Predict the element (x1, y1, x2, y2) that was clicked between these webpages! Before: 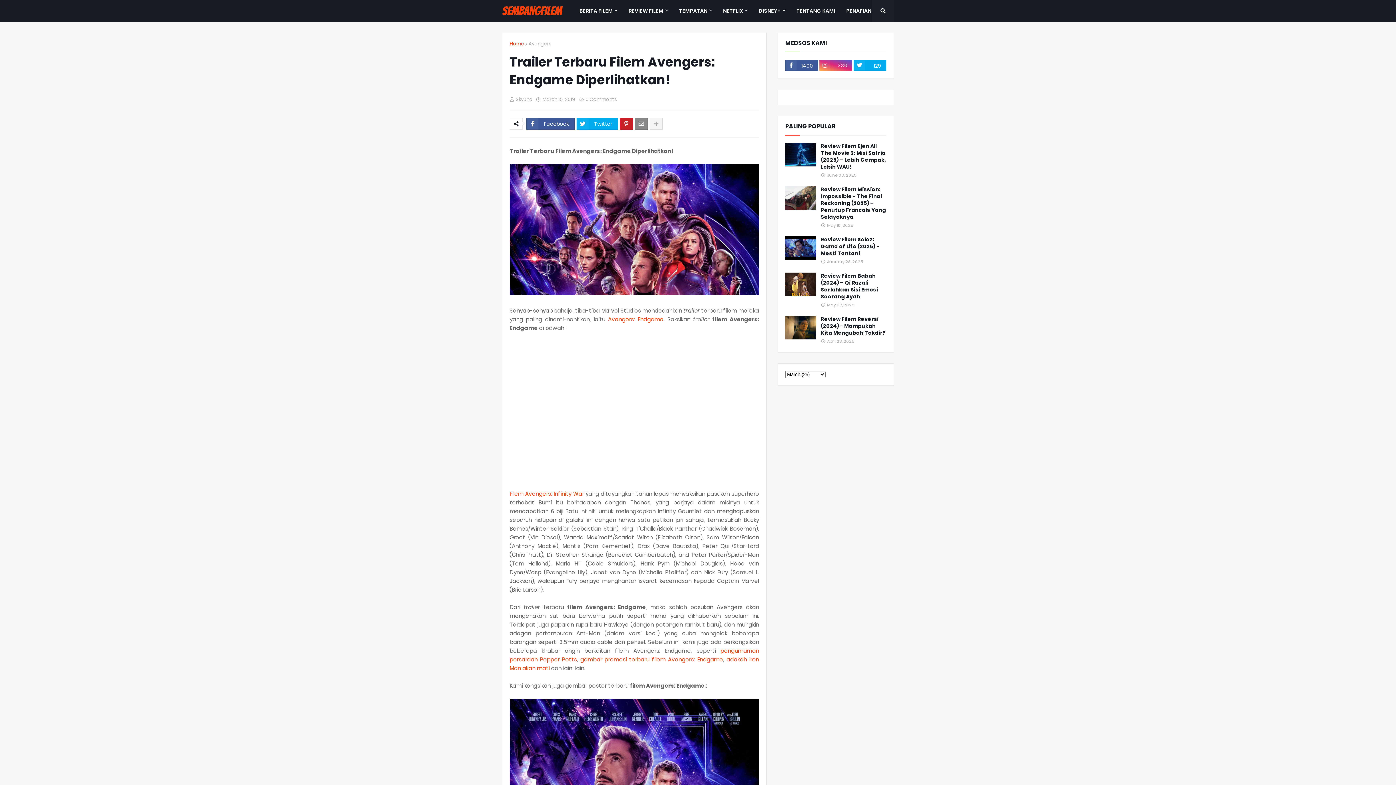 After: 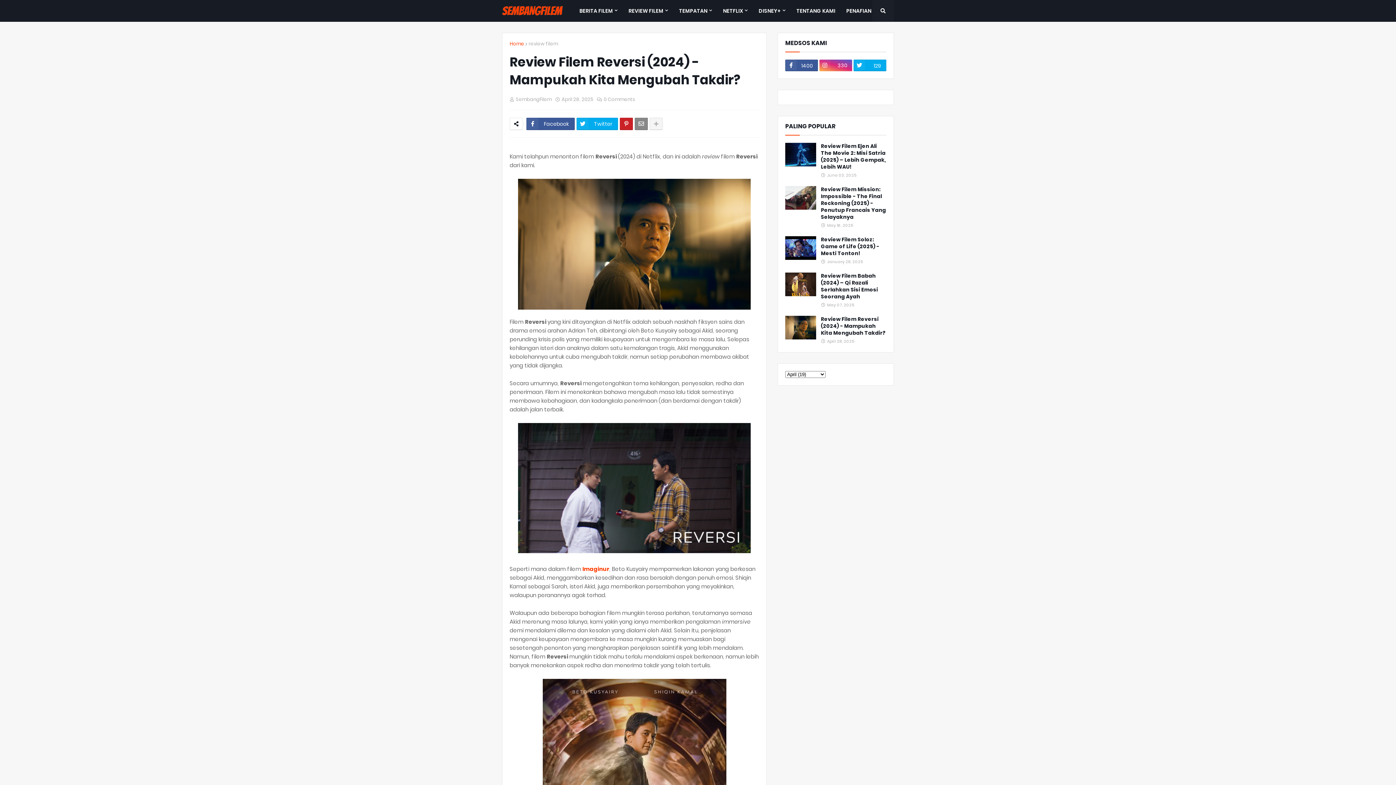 Action: bbox: (821, 316, 886, 336) label: Review Filem Reversi (2024) - Mampukah Kita Mengubah Takdir?